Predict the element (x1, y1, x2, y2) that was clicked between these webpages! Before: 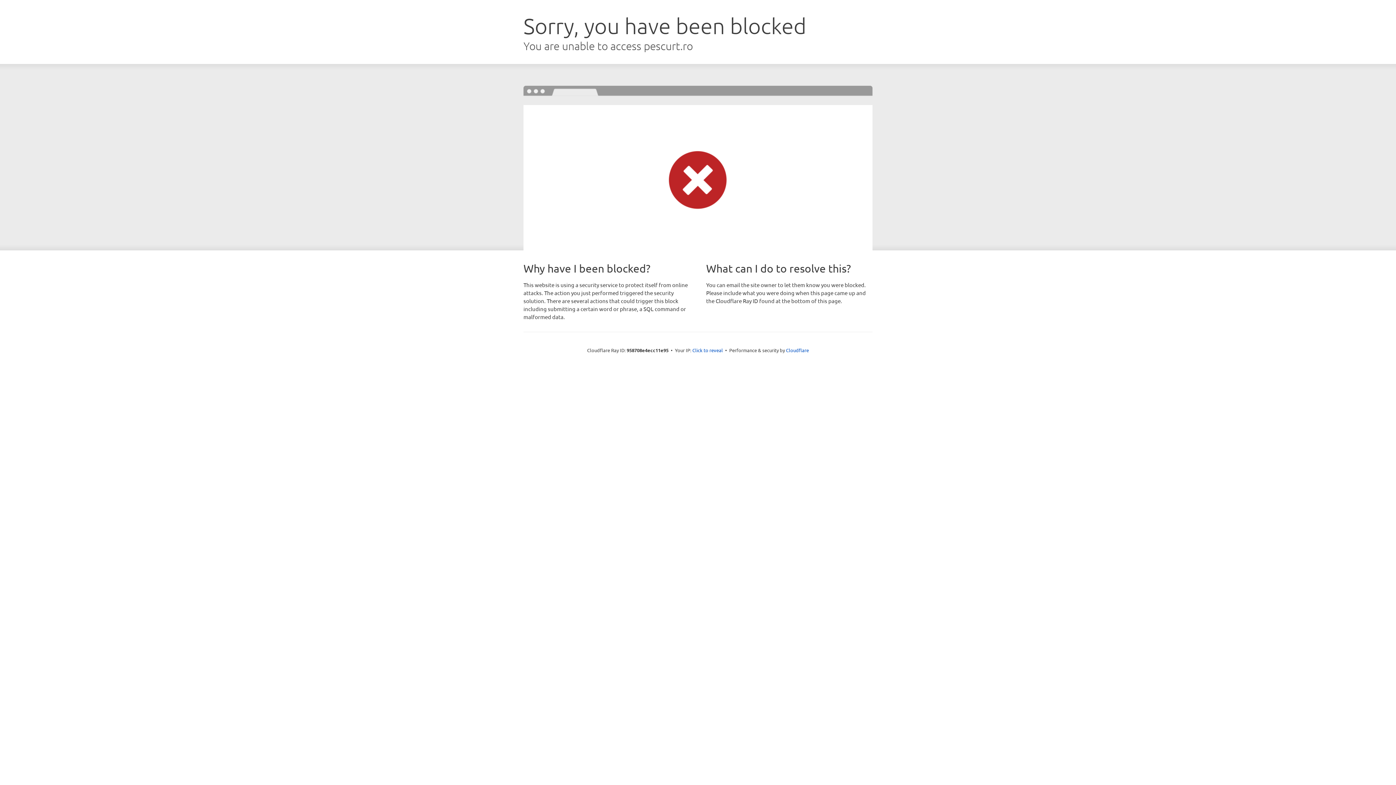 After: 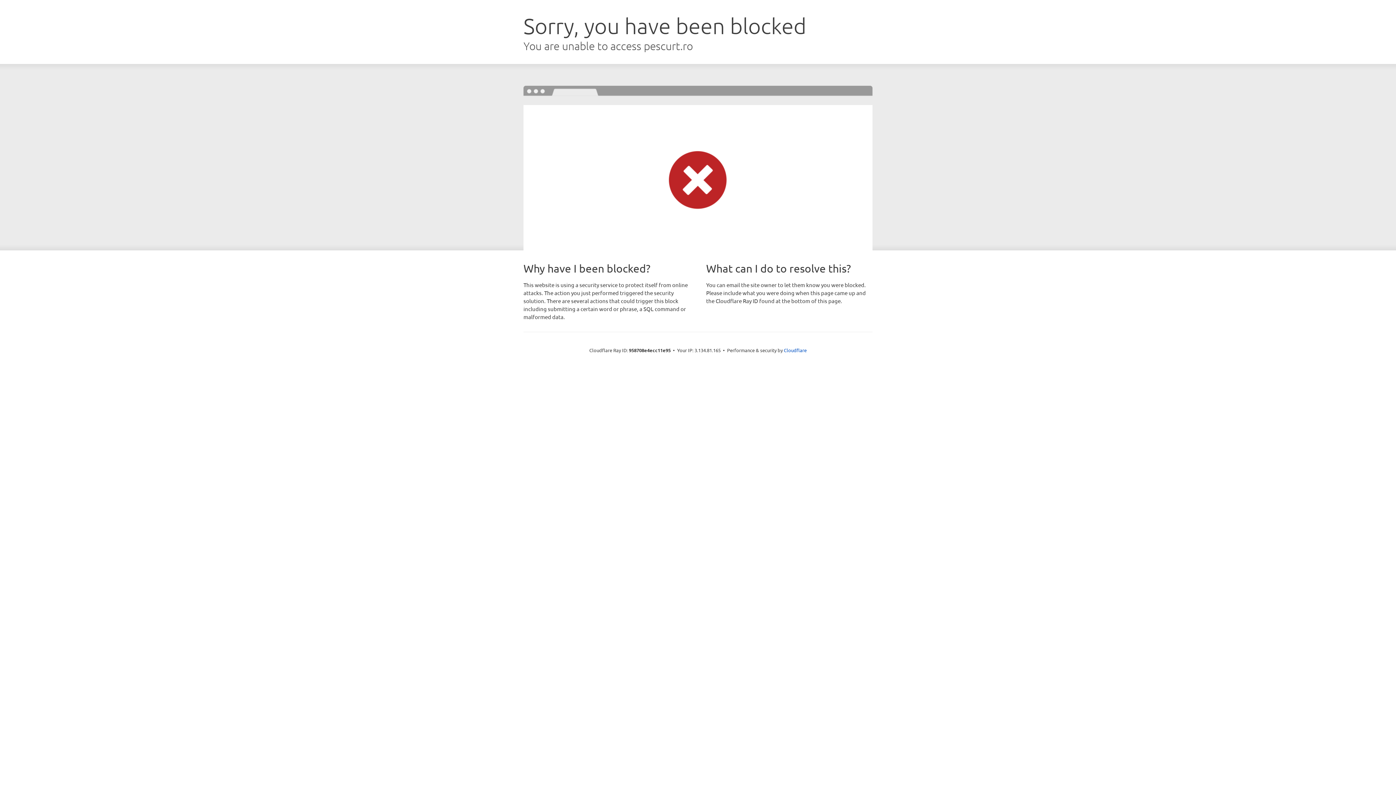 Action: bbox: (692, 346, 723, 353) label: Click to reveal